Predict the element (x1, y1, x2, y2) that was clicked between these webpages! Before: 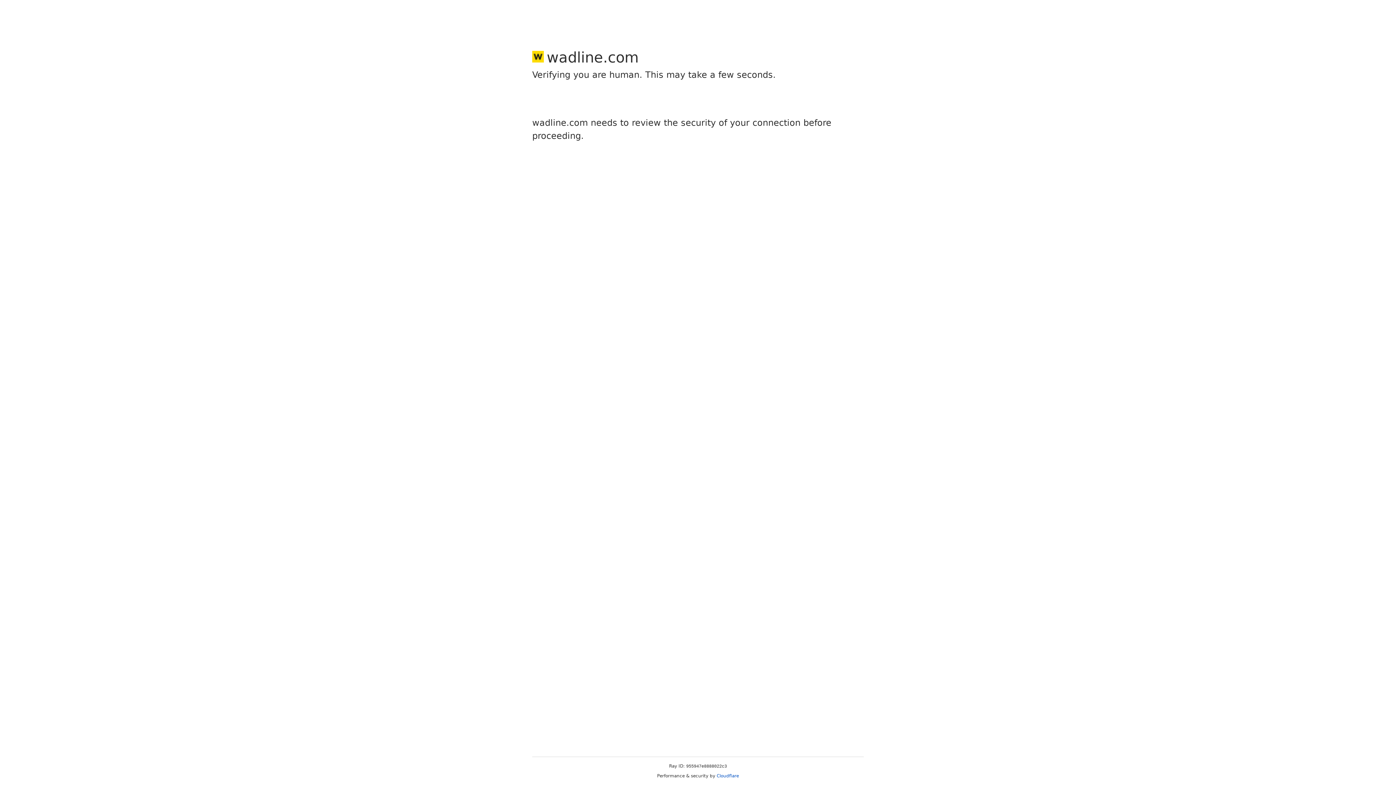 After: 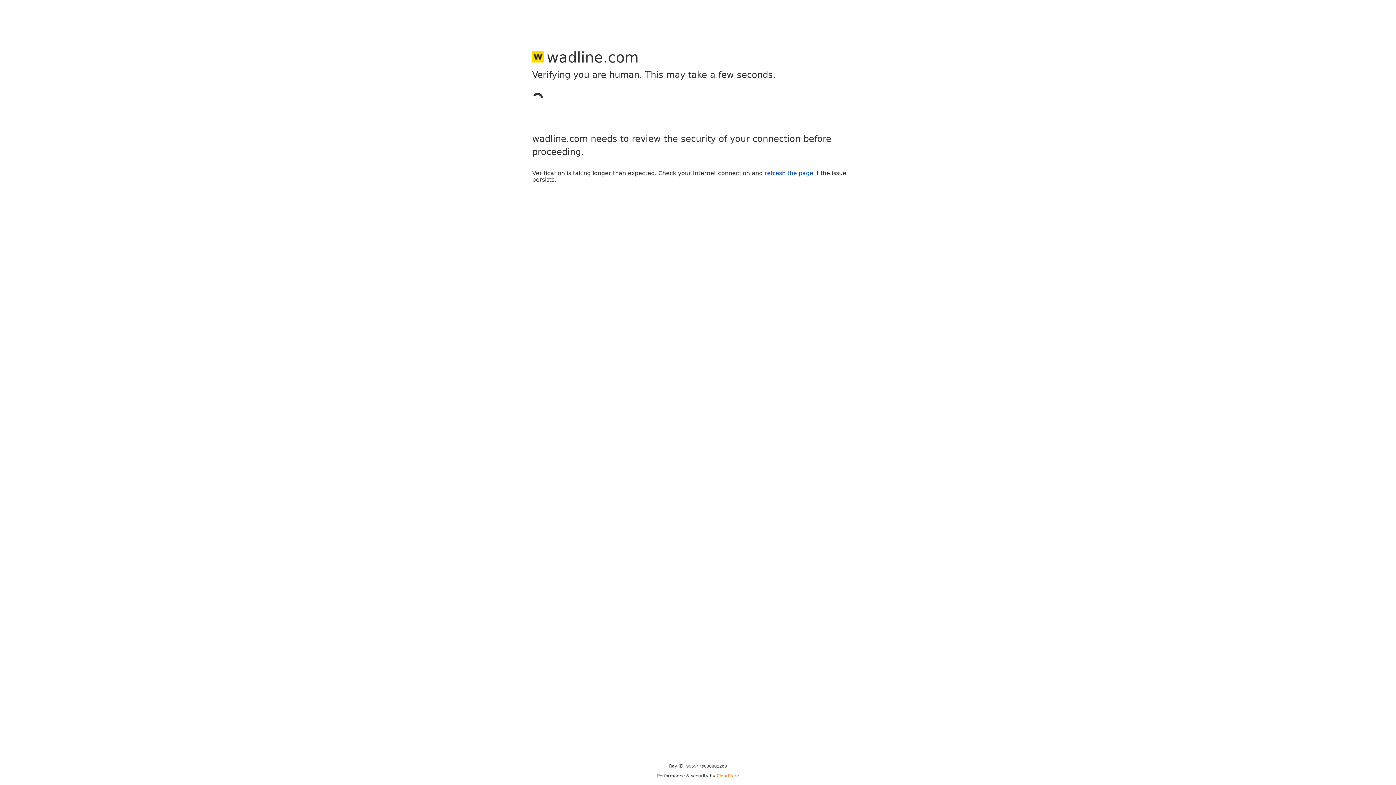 Action: bbox: (716, 773, 739, 778) label: Cloudflare